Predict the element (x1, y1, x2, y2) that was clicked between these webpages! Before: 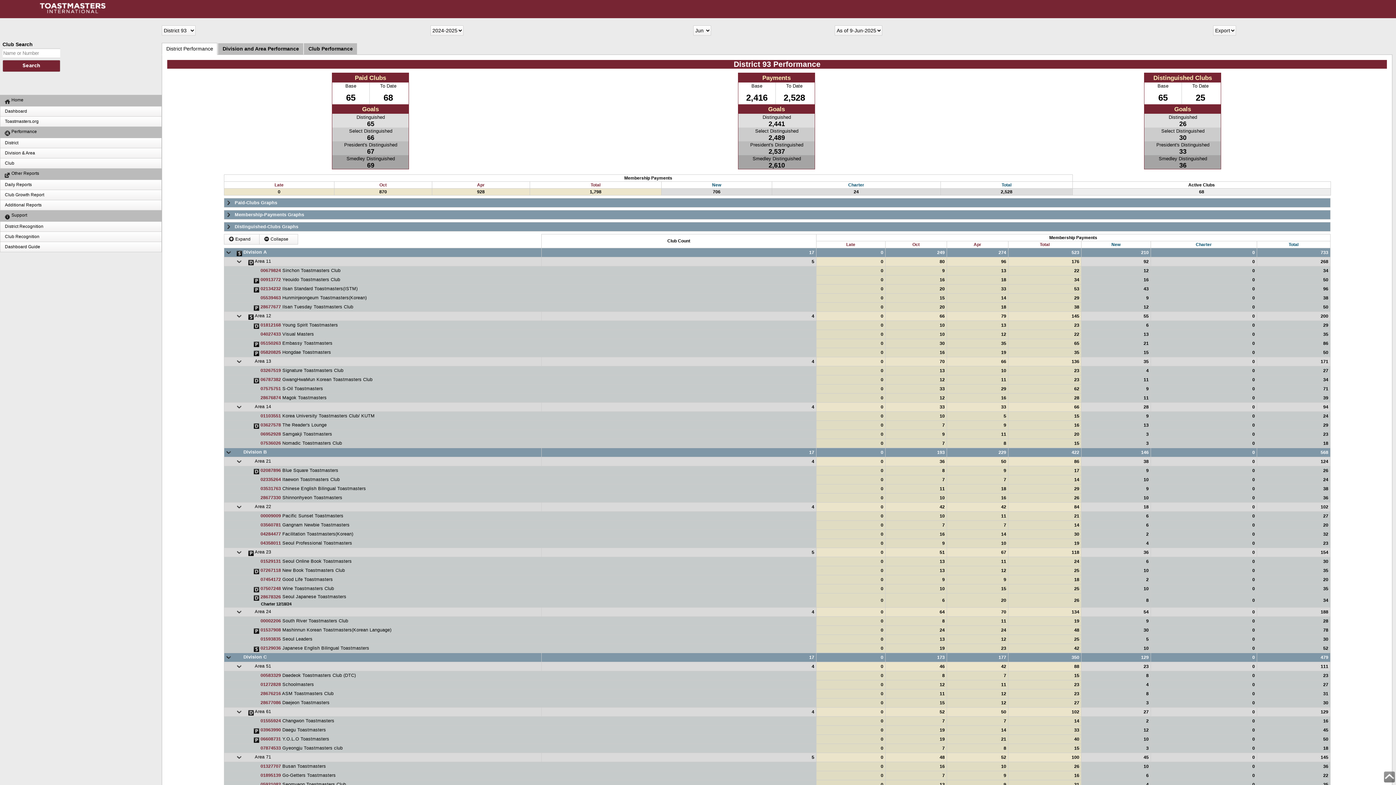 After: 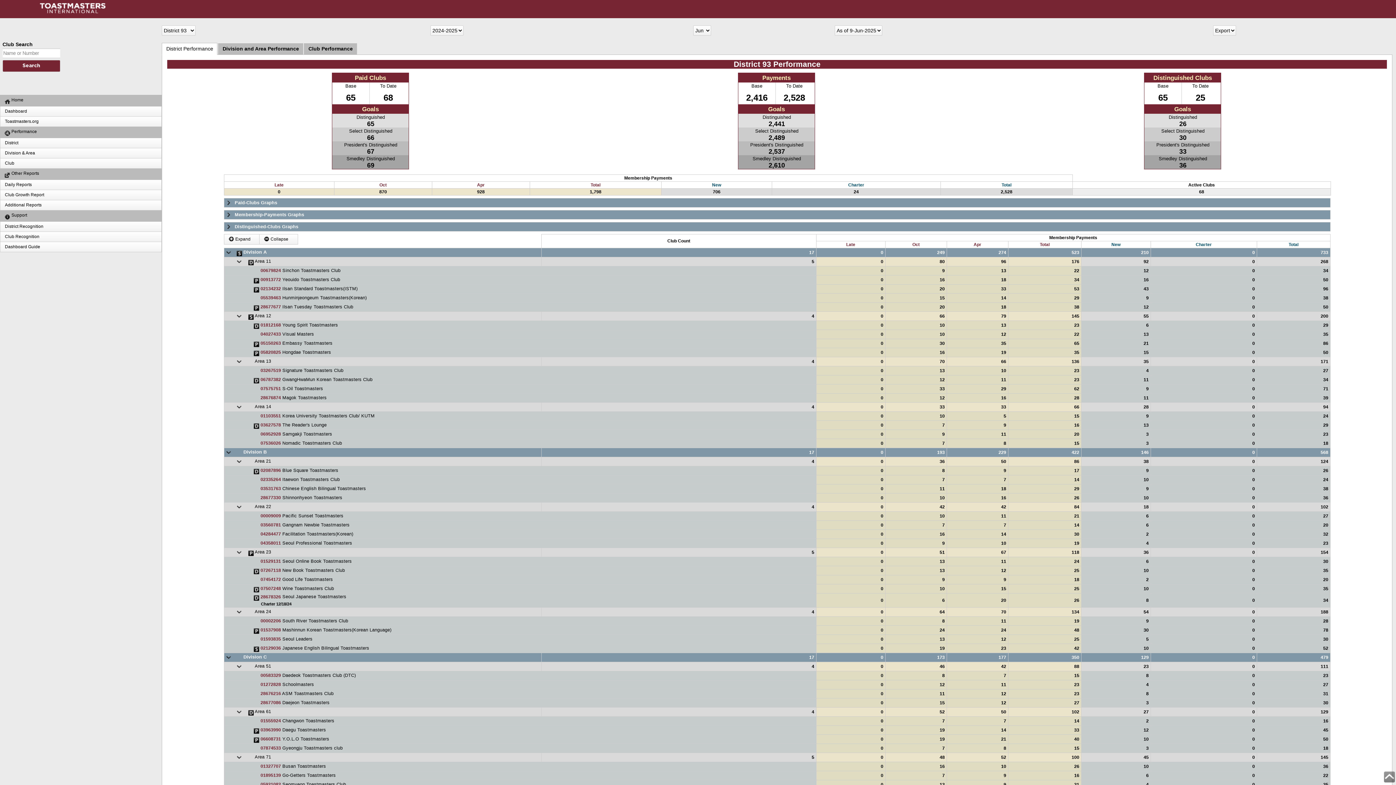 Action: bbox: (1383, 773, 1396, 778)